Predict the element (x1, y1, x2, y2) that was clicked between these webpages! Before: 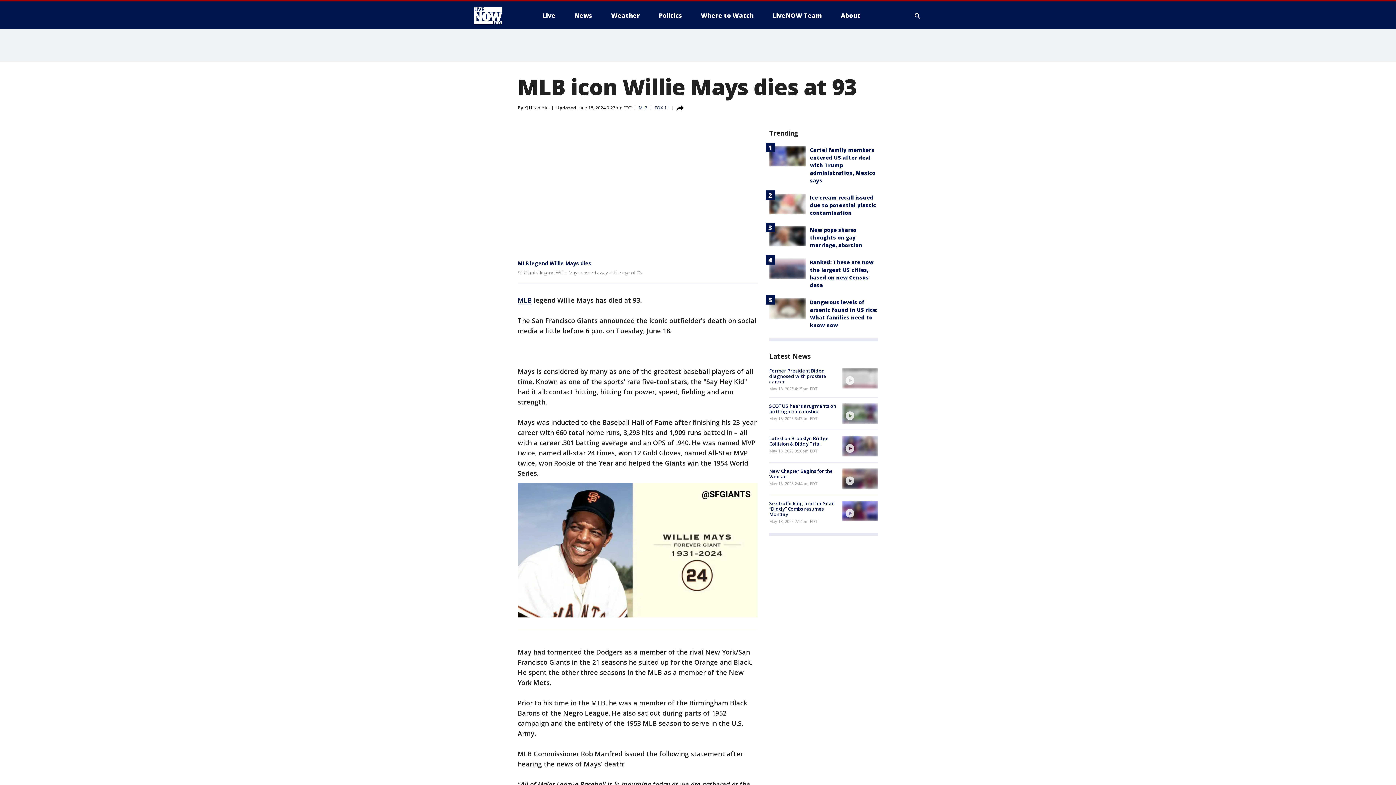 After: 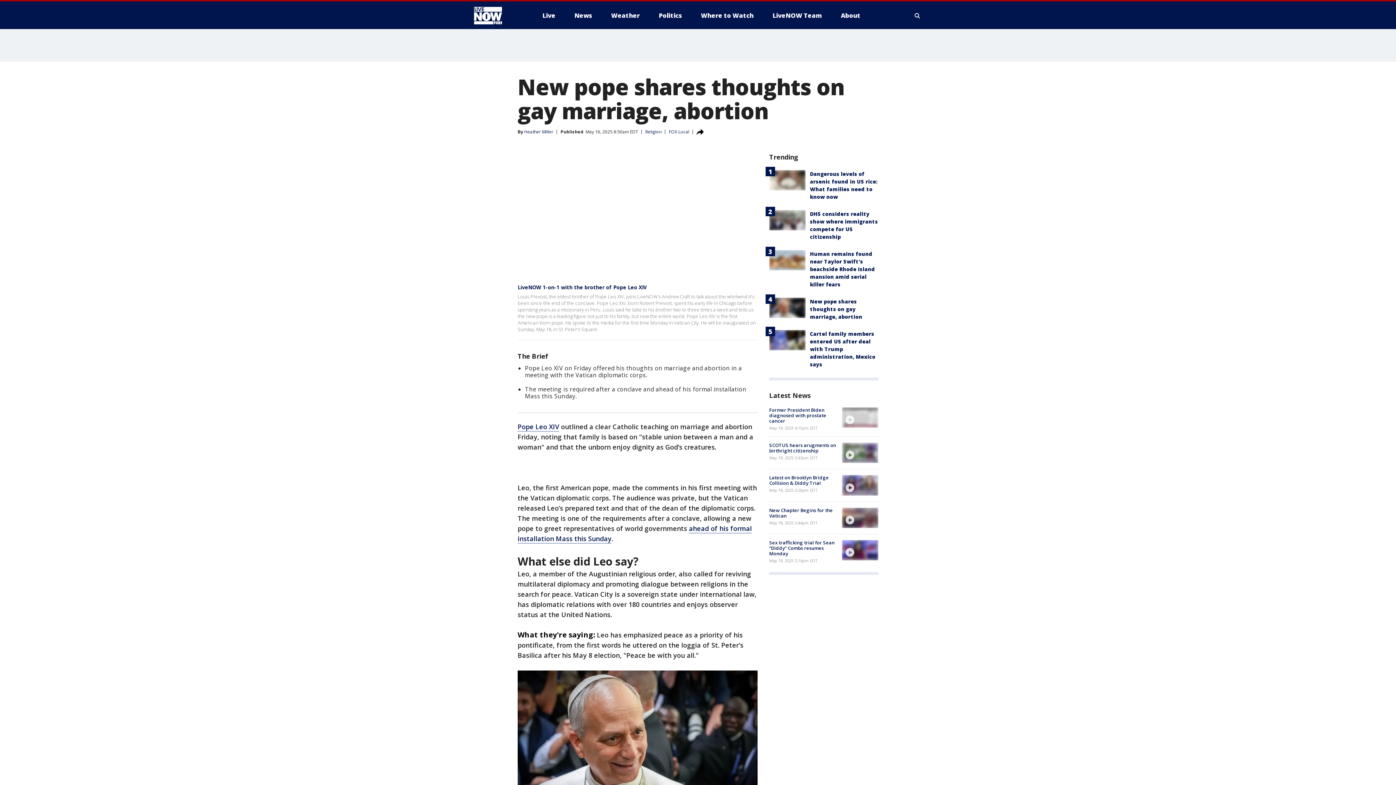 Action: bbox: (769, 226, 805, 246)